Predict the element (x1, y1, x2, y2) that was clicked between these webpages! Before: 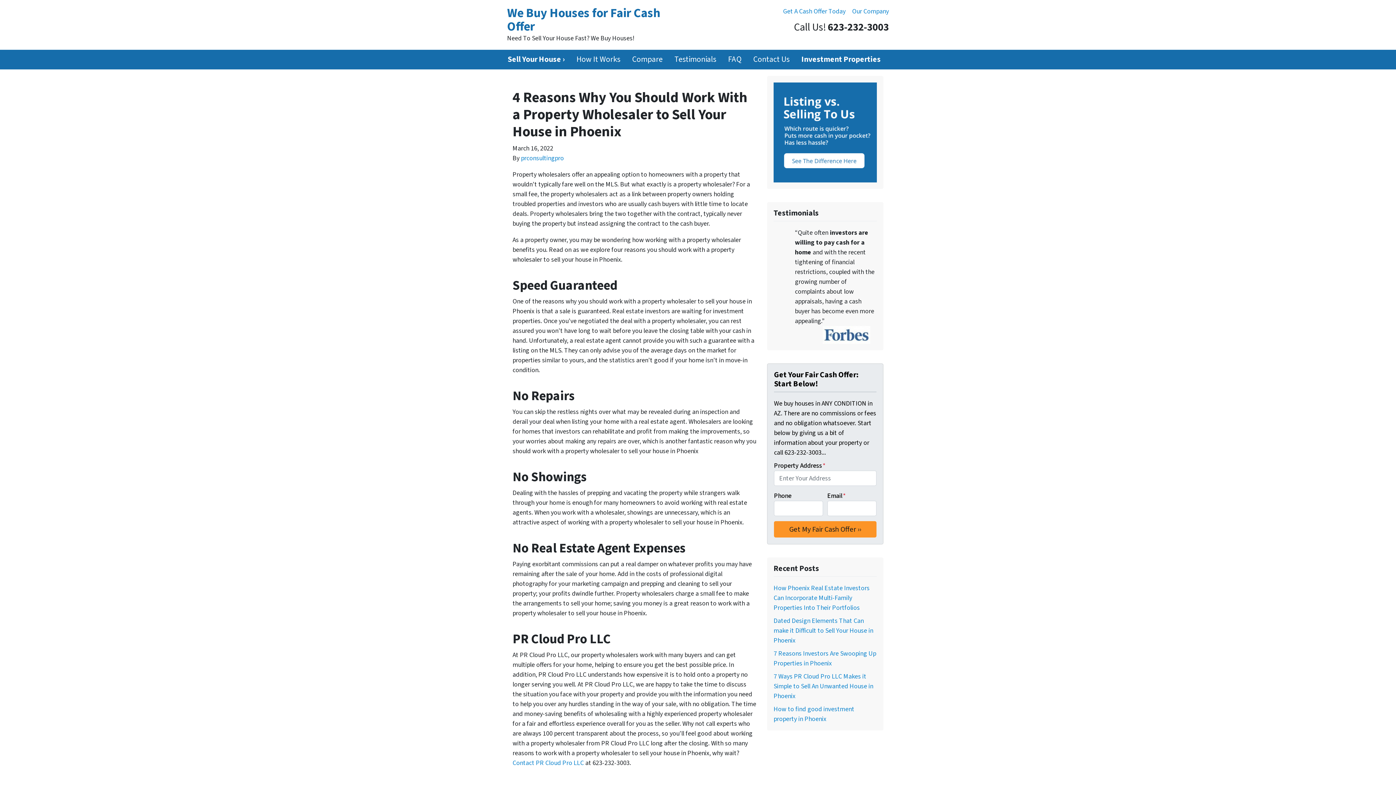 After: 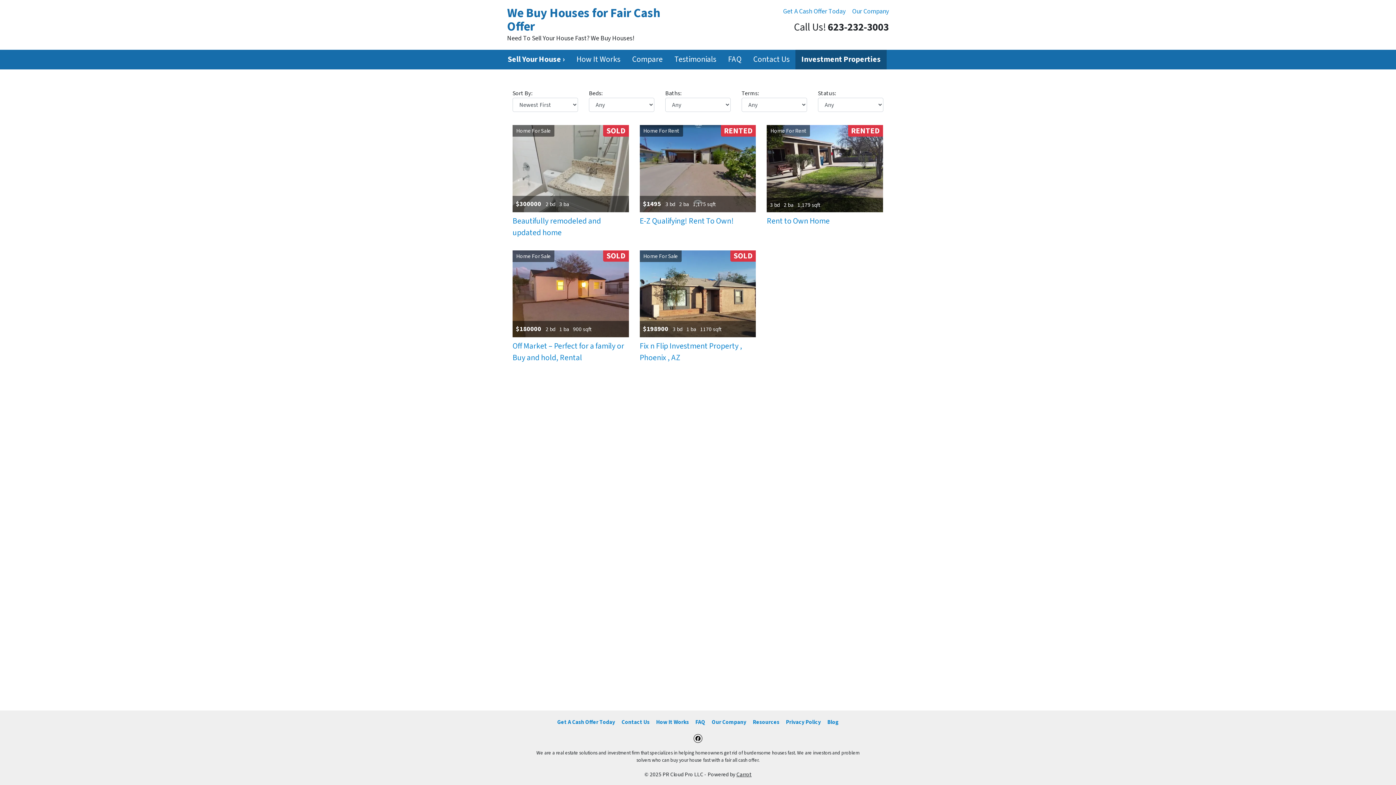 Action: label: Investment Properties bbox: (795, 49, 886, 69)